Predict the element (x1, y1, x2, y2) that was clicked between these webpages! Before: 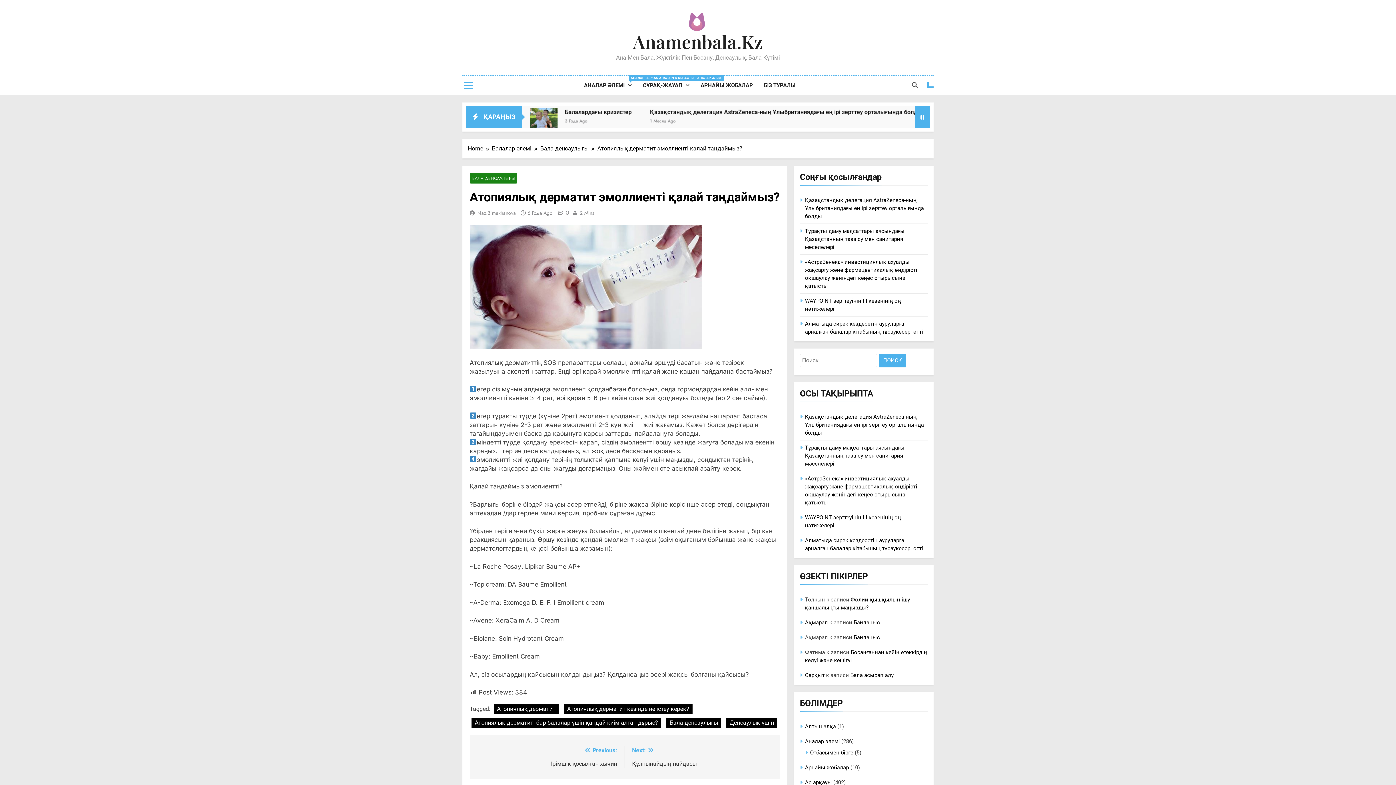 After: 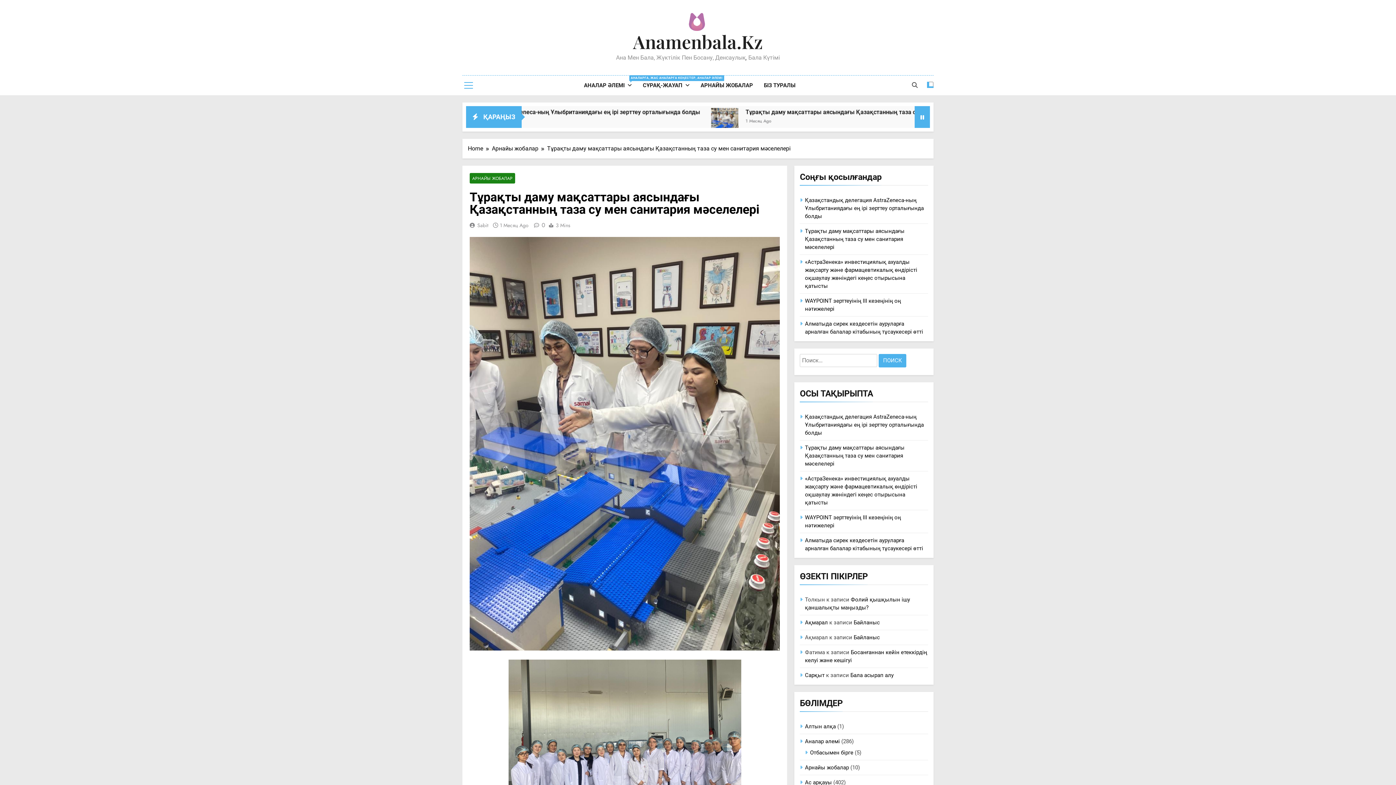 Action: label: Тұрақты даму мақсаттары аясындағы Қазақстанның таза су мен санитария мәселелері bbox: (805, 228, 904, 250)